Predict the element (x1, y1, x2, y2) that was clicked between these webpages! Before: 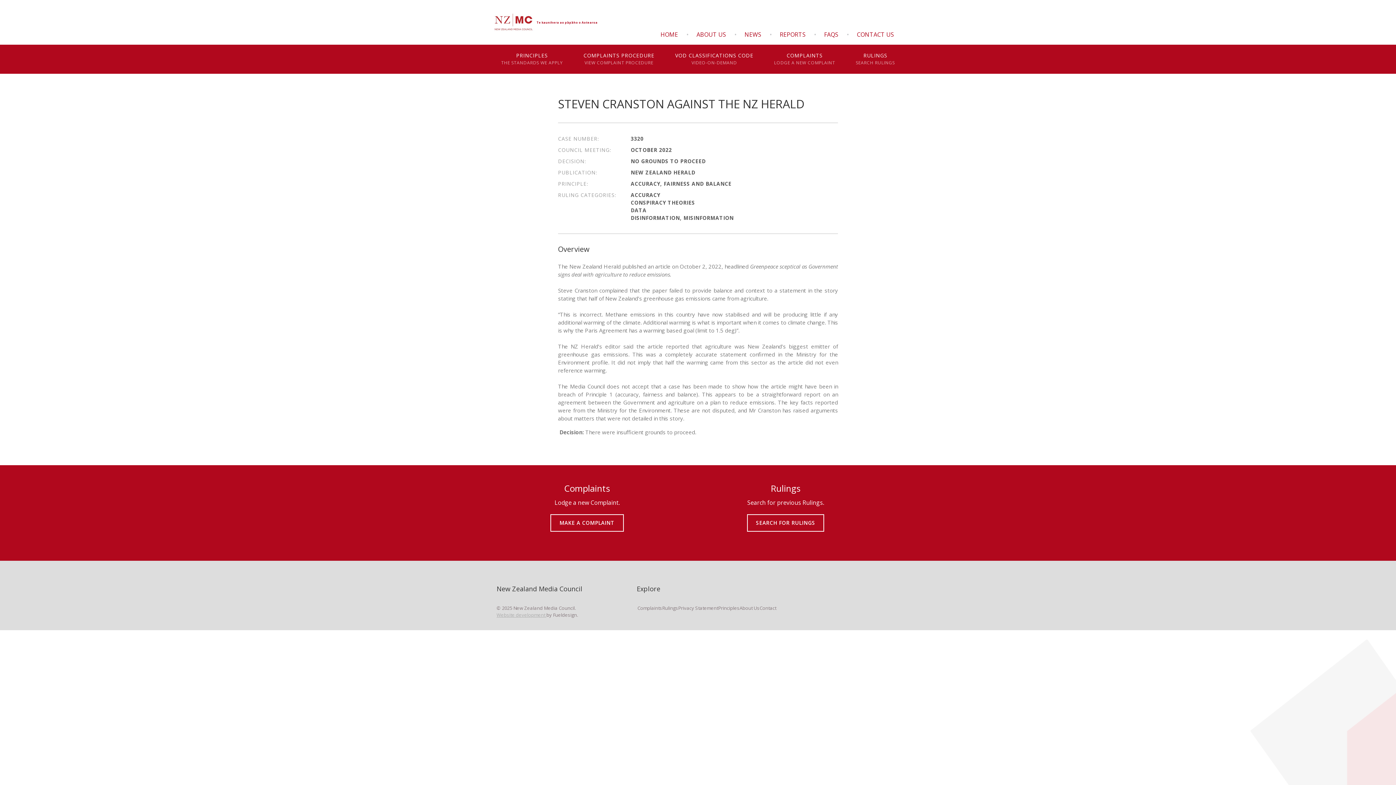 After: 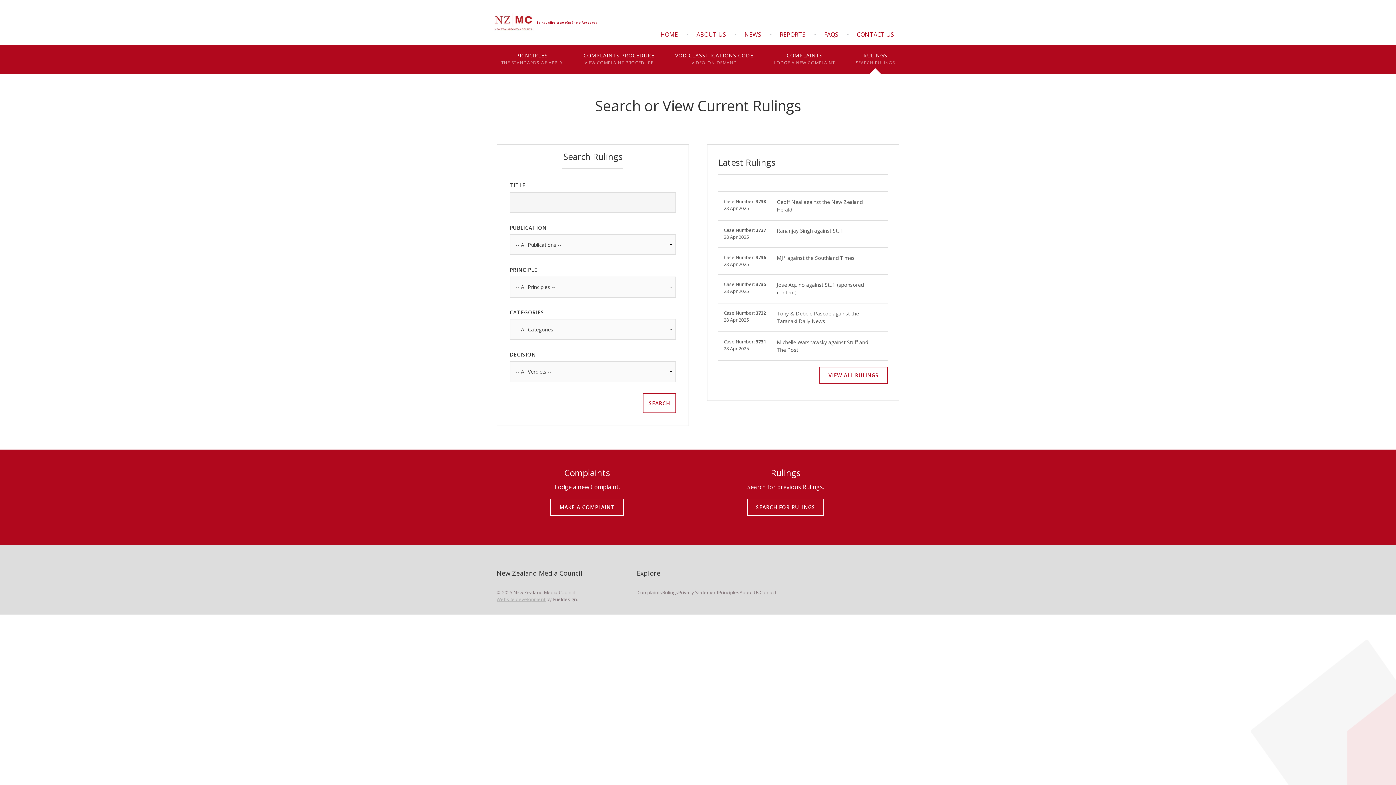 Action: bbox: (662, 605, 678, 611) label: Rulings